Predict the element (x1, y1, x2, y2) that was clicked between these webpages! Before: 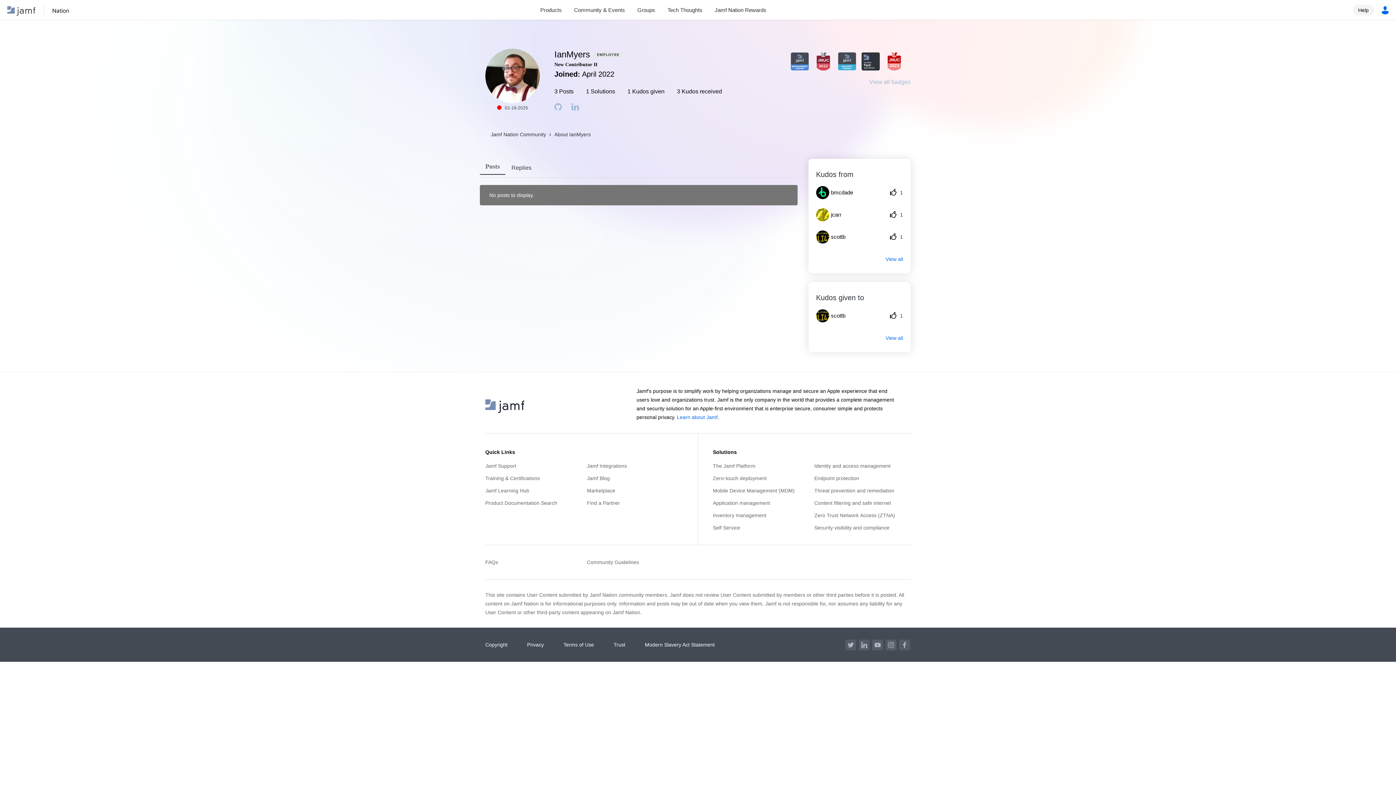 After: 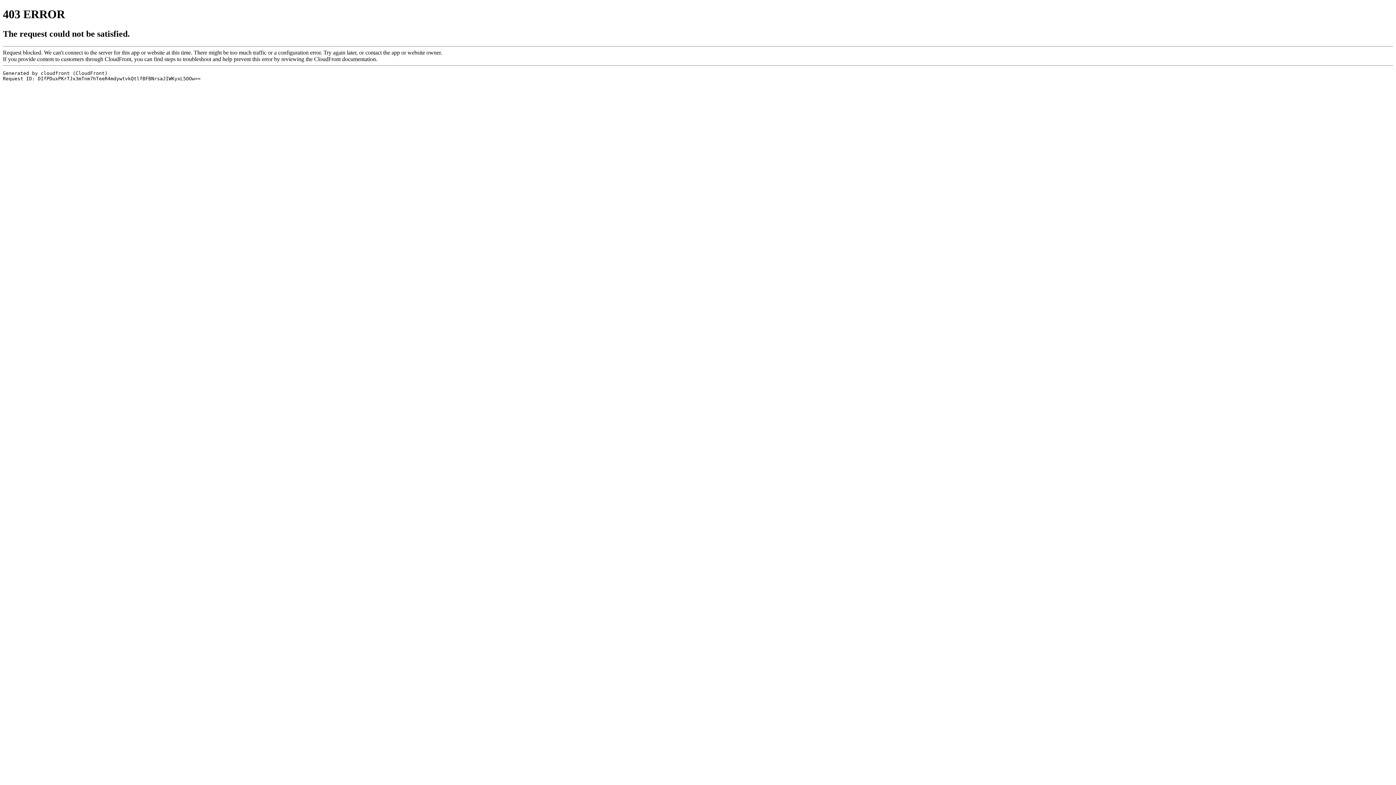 Action: label: Jamf Integrations bbox: (587, 460, 683, 472)